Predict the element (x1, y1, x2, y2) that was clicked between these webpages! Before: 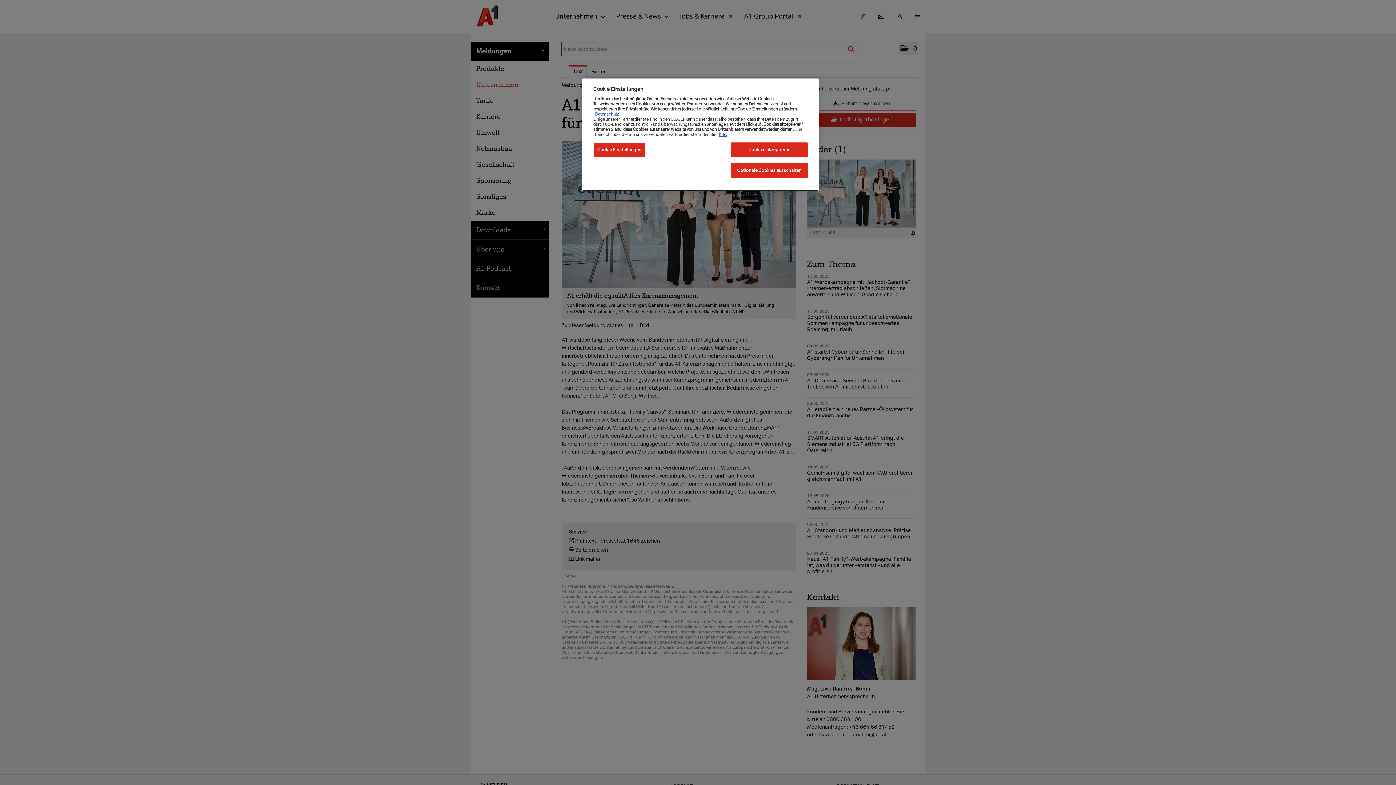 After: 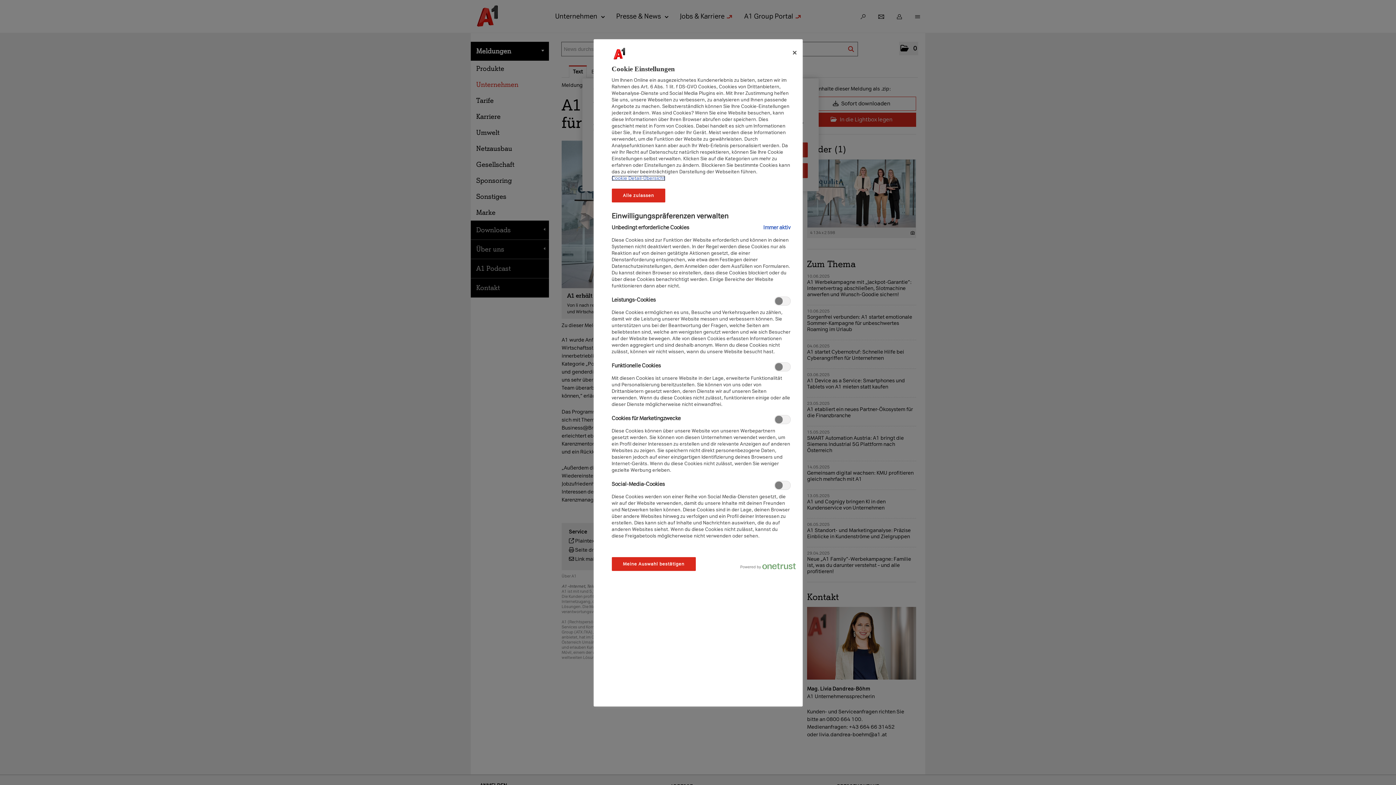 Action: bbox: (593, 142, 645, 157) label: Cookie Einstellungen